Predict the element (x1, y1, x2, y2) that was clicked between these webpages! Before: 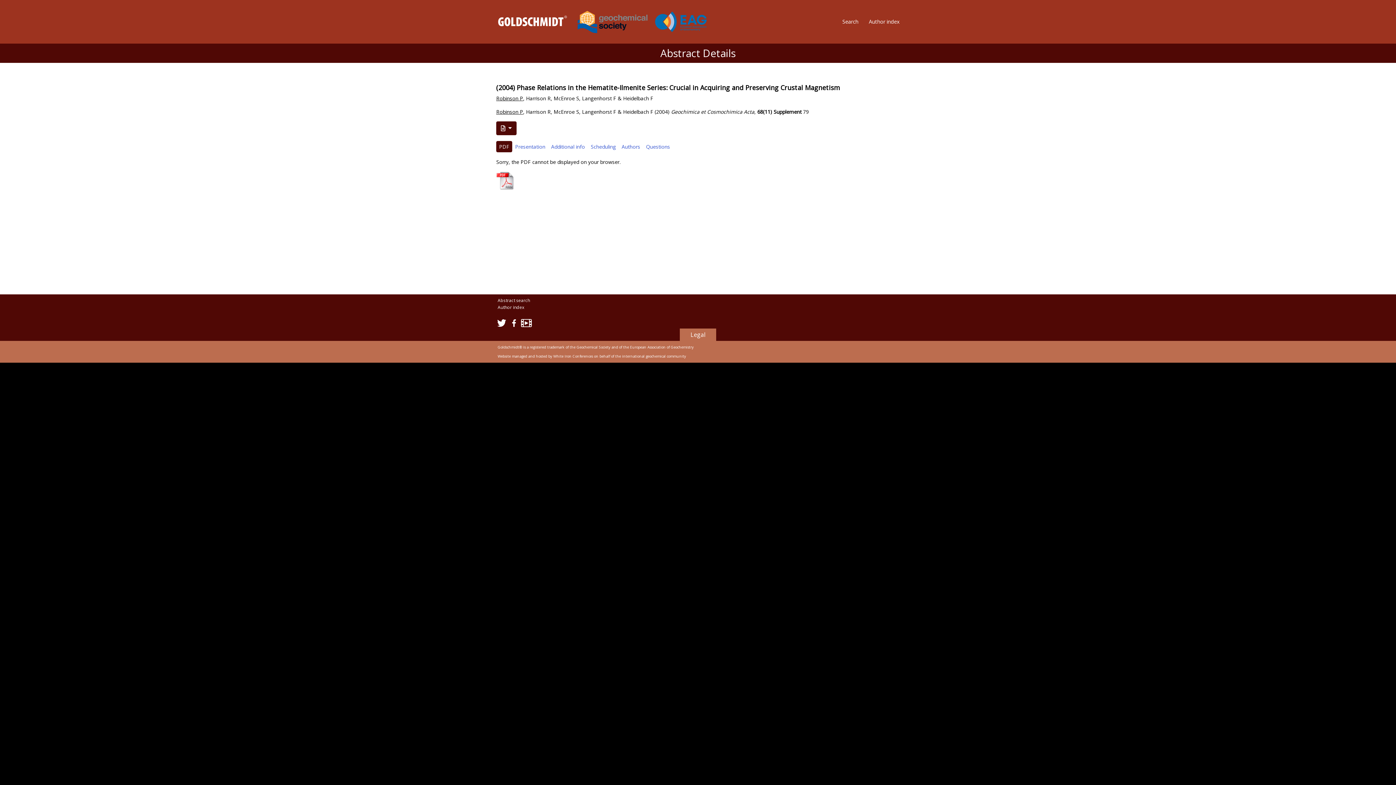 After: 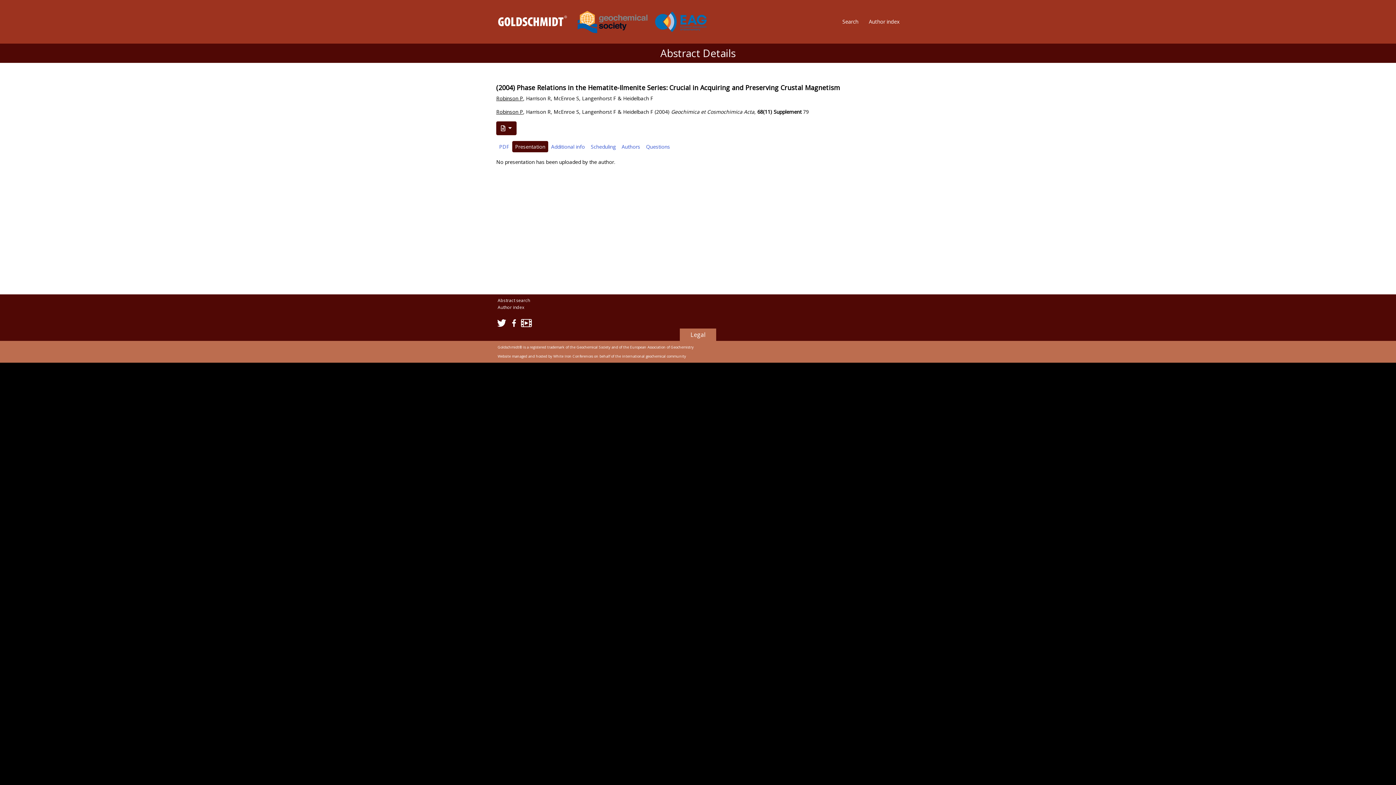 Action: bbox: (512, 141, 548, 152) label: Presentation